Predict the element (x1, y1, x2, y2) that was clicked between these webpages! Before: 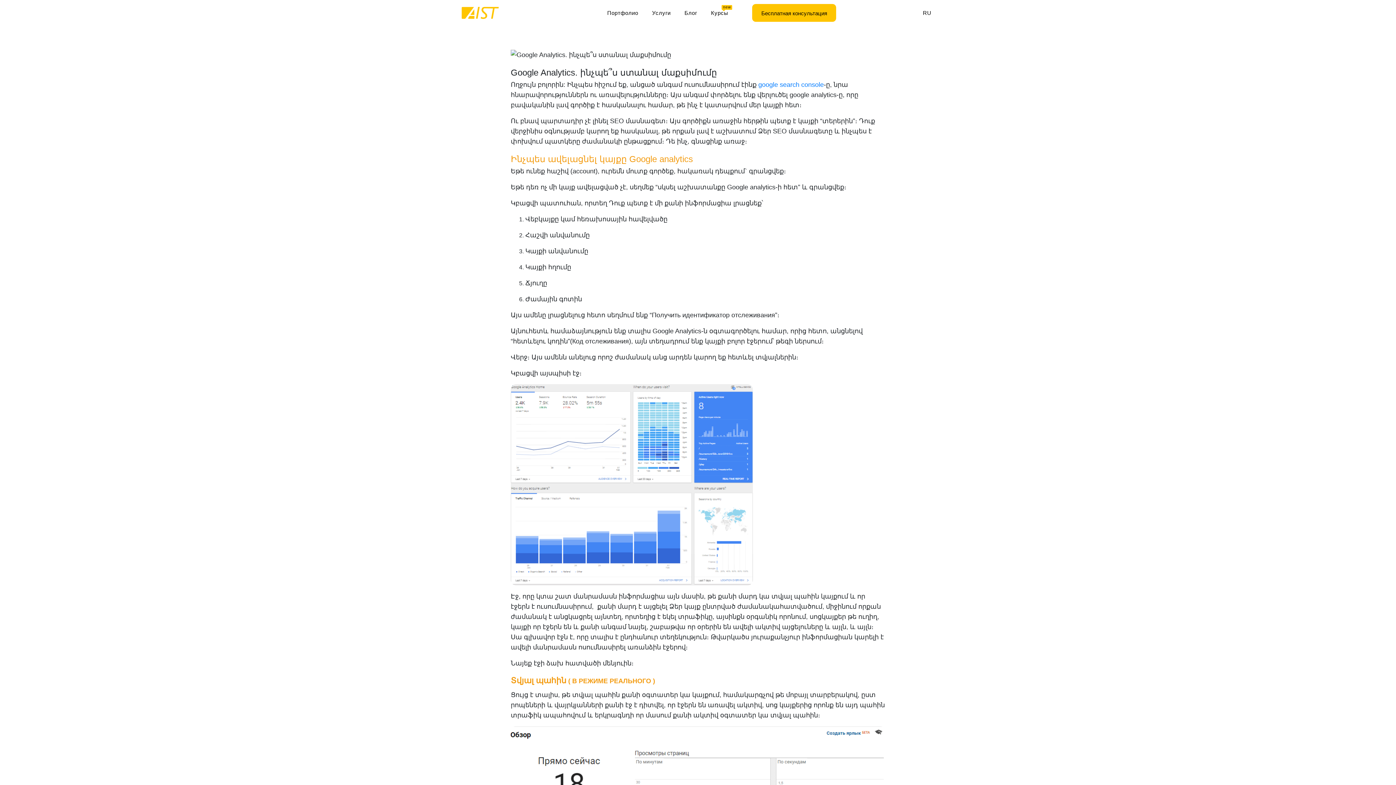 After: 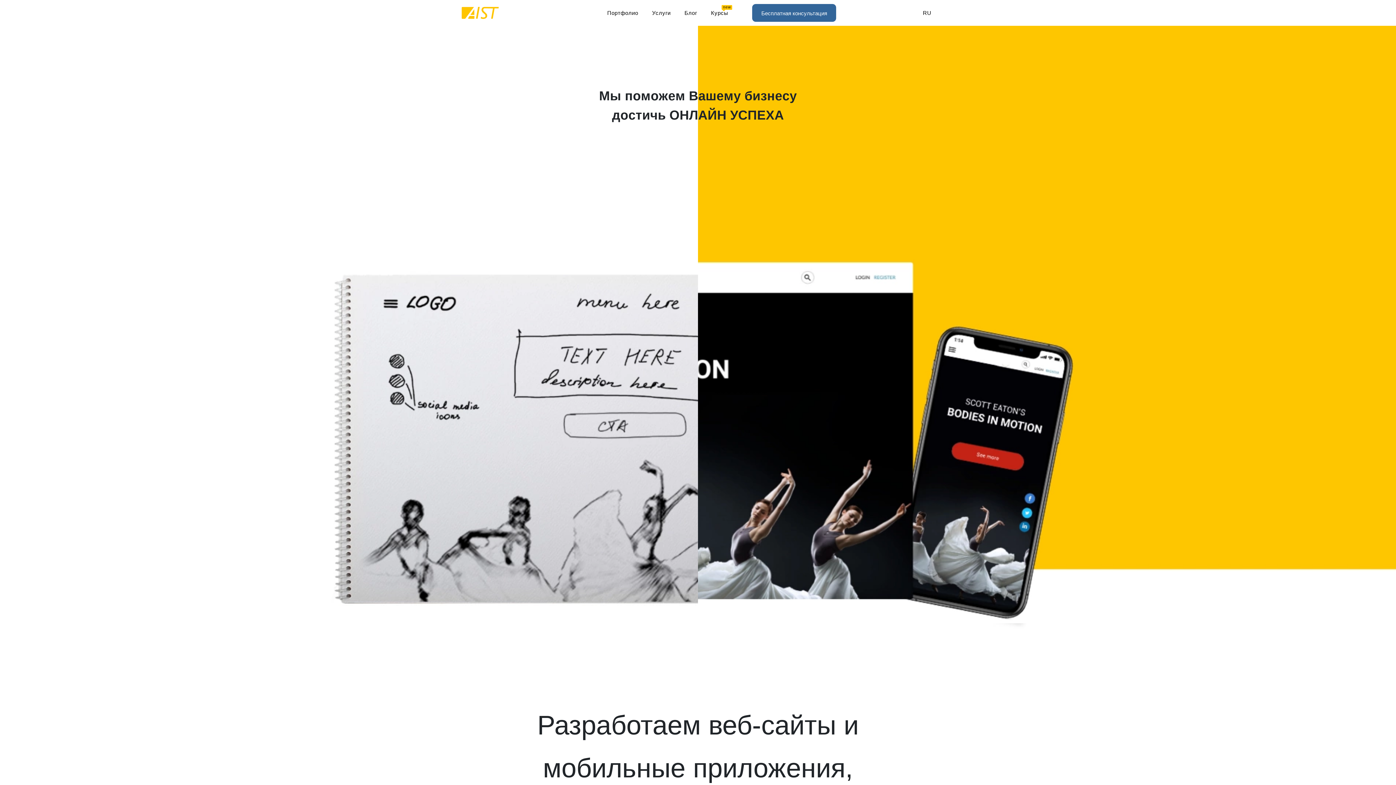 Action: bbox: (461, 6, 498, 19)